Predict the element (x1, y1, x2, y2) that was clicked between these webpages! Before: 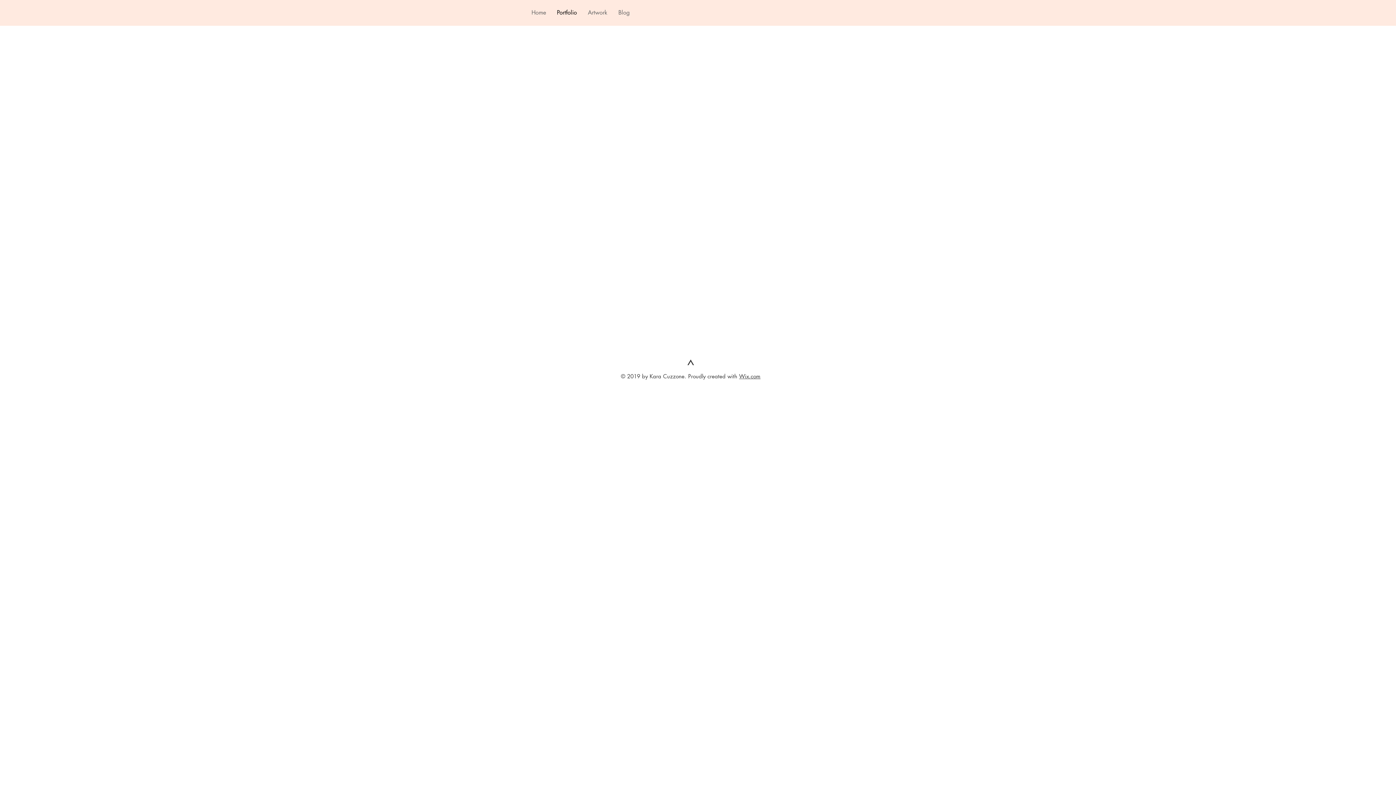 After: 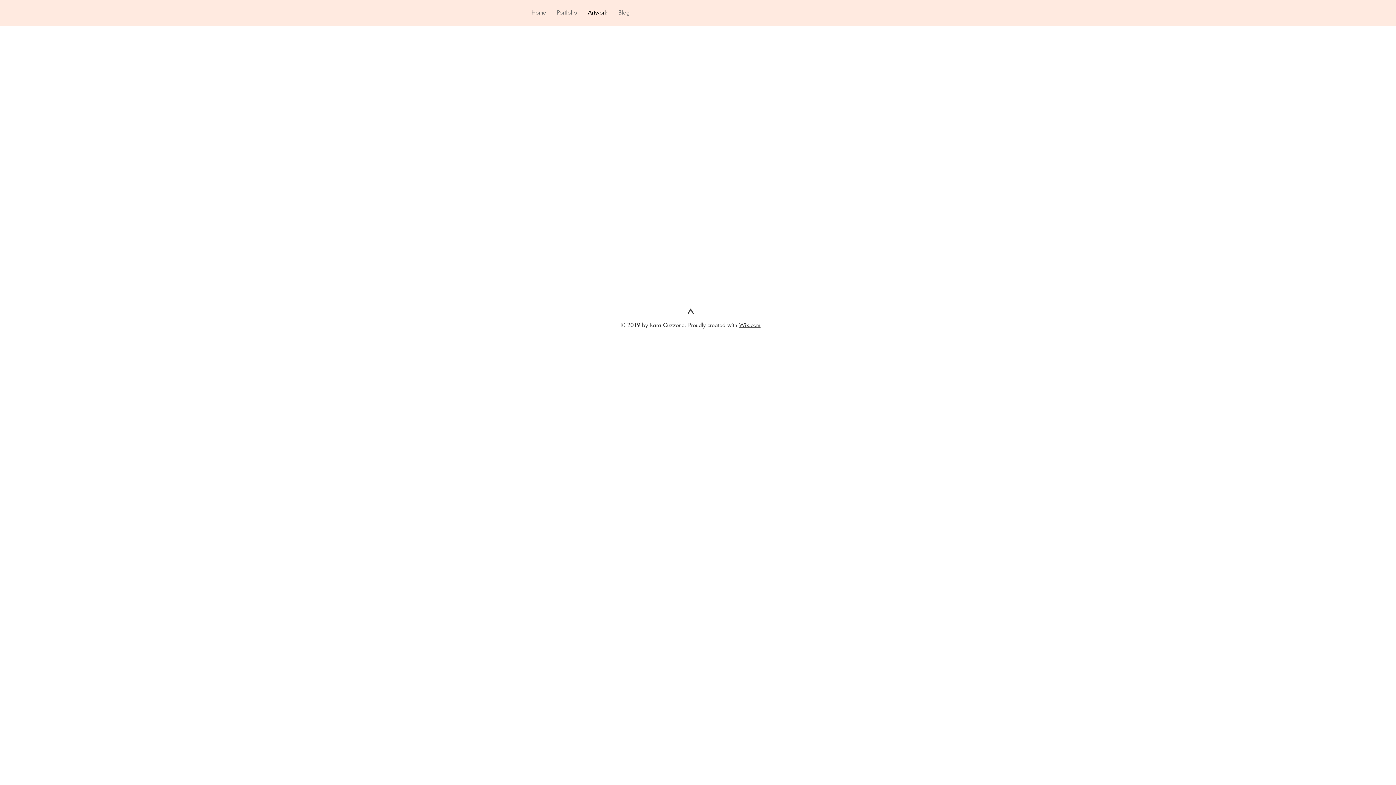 Action: bbox: (582, 3, 613, 21) label: Artwork